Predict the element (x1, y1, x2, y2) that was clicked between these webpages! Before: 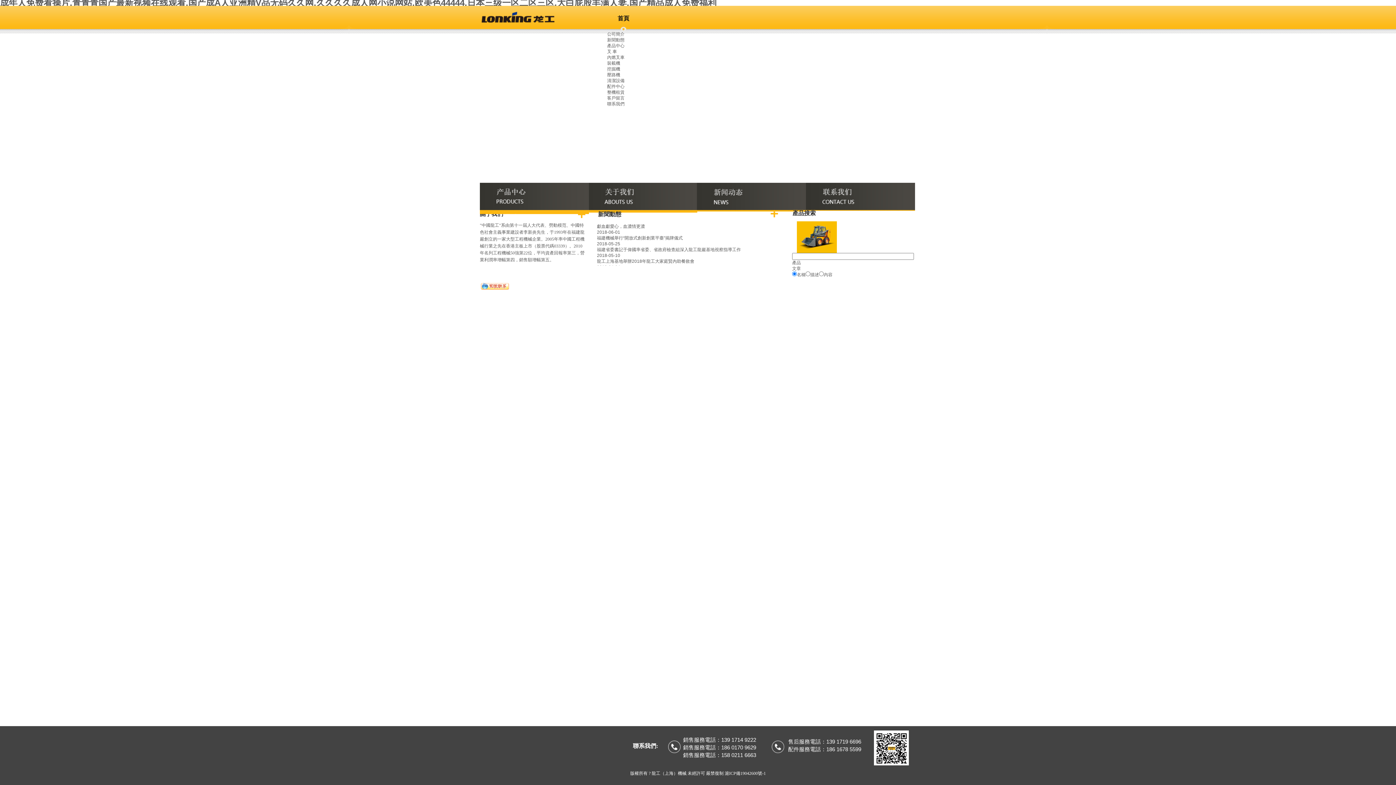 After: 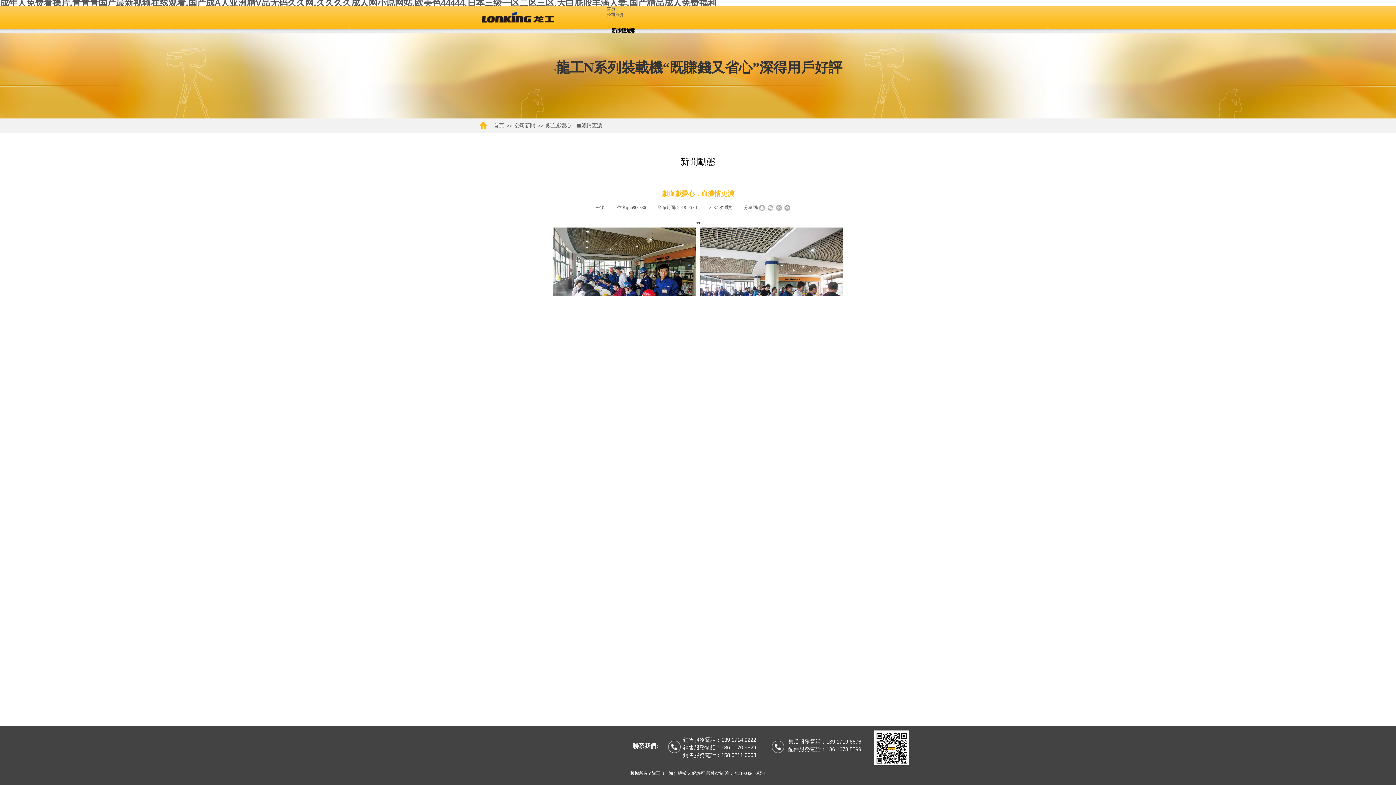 Action: label: 獻血獻愛心，血濃情更濃 bbox: (597, 224, 645, 229)